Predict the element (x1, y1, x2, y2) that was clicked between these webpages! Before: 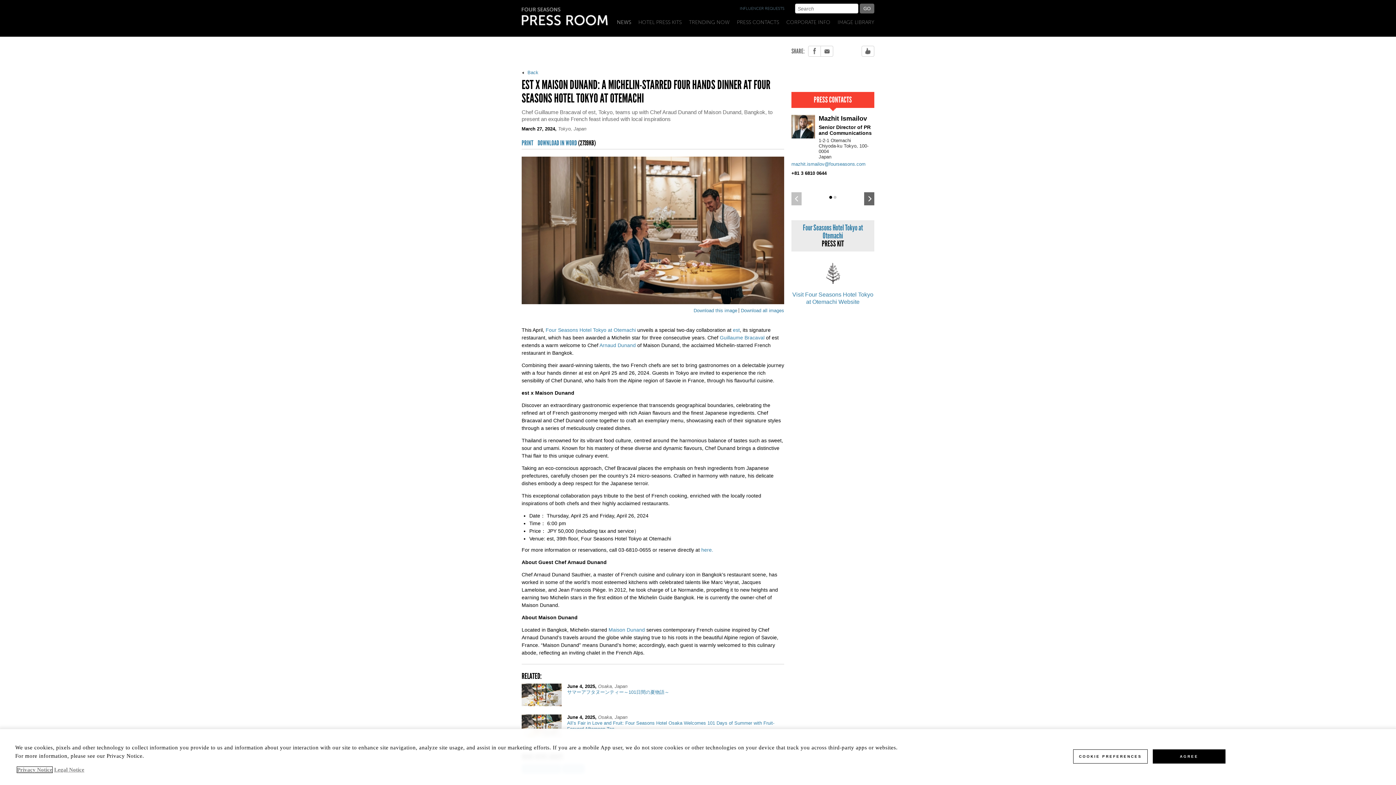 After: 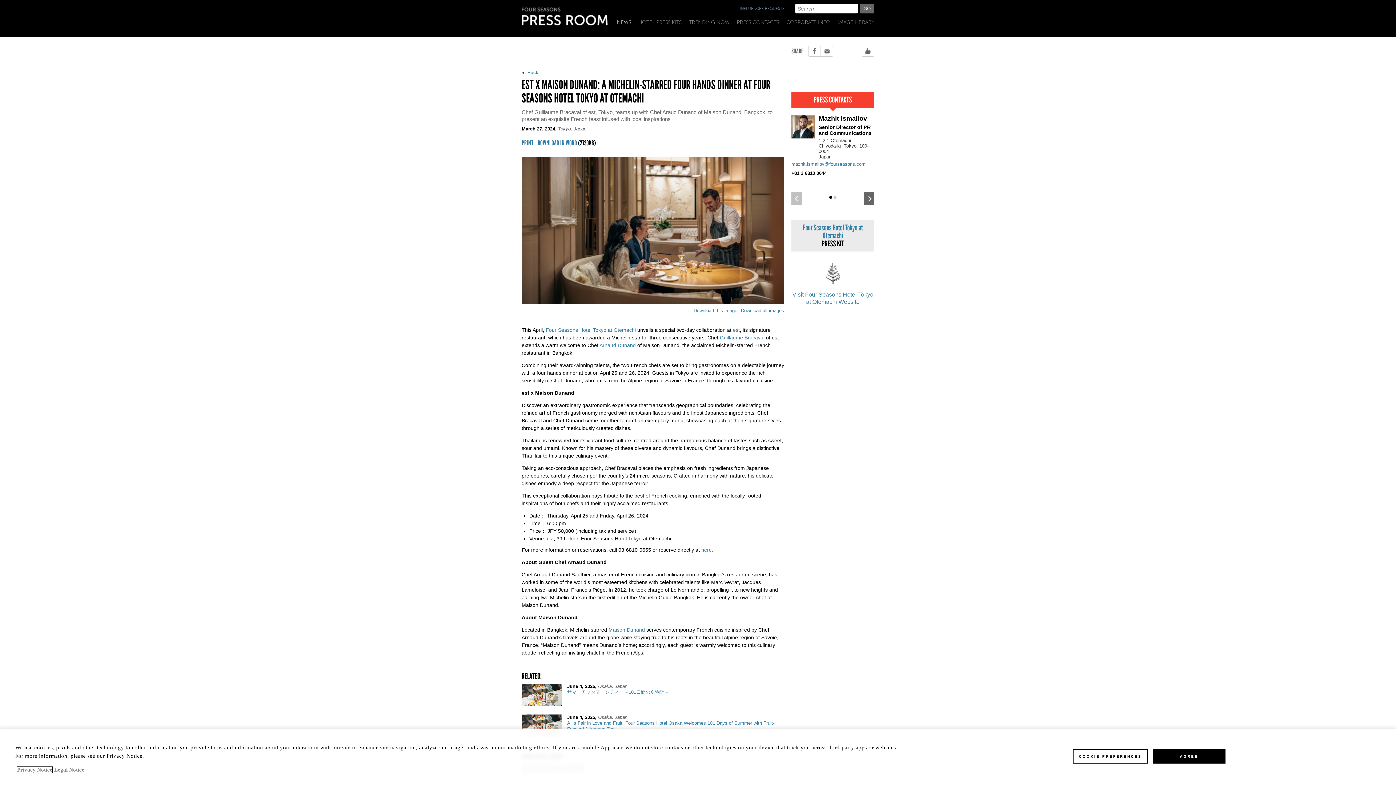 Action: label: , opens in a new tab bbox: (17, 767, 52, 773)